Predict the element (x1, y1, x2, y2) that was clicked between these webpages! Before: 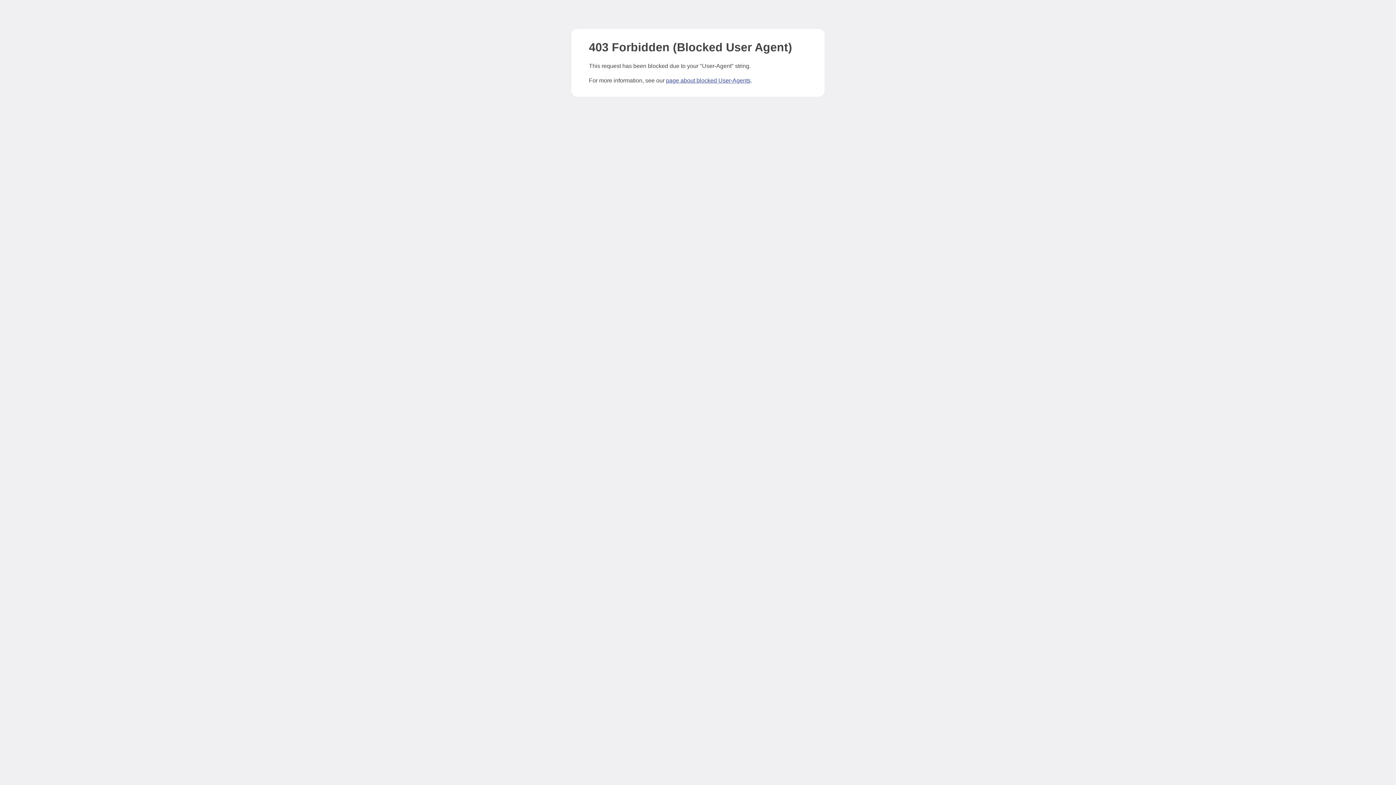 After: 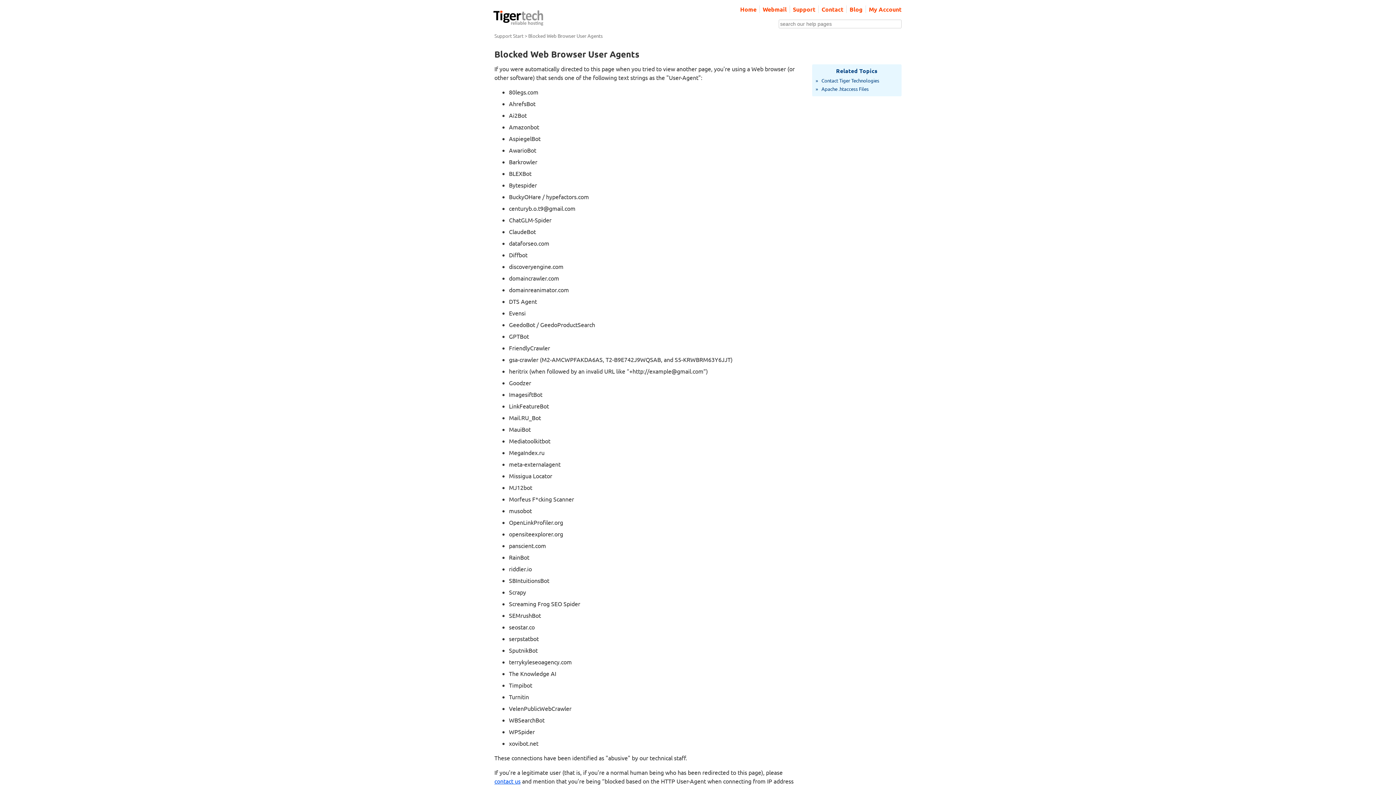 Action: label: page about blocked User-Agents bbox: (666, 77, 750, 83)